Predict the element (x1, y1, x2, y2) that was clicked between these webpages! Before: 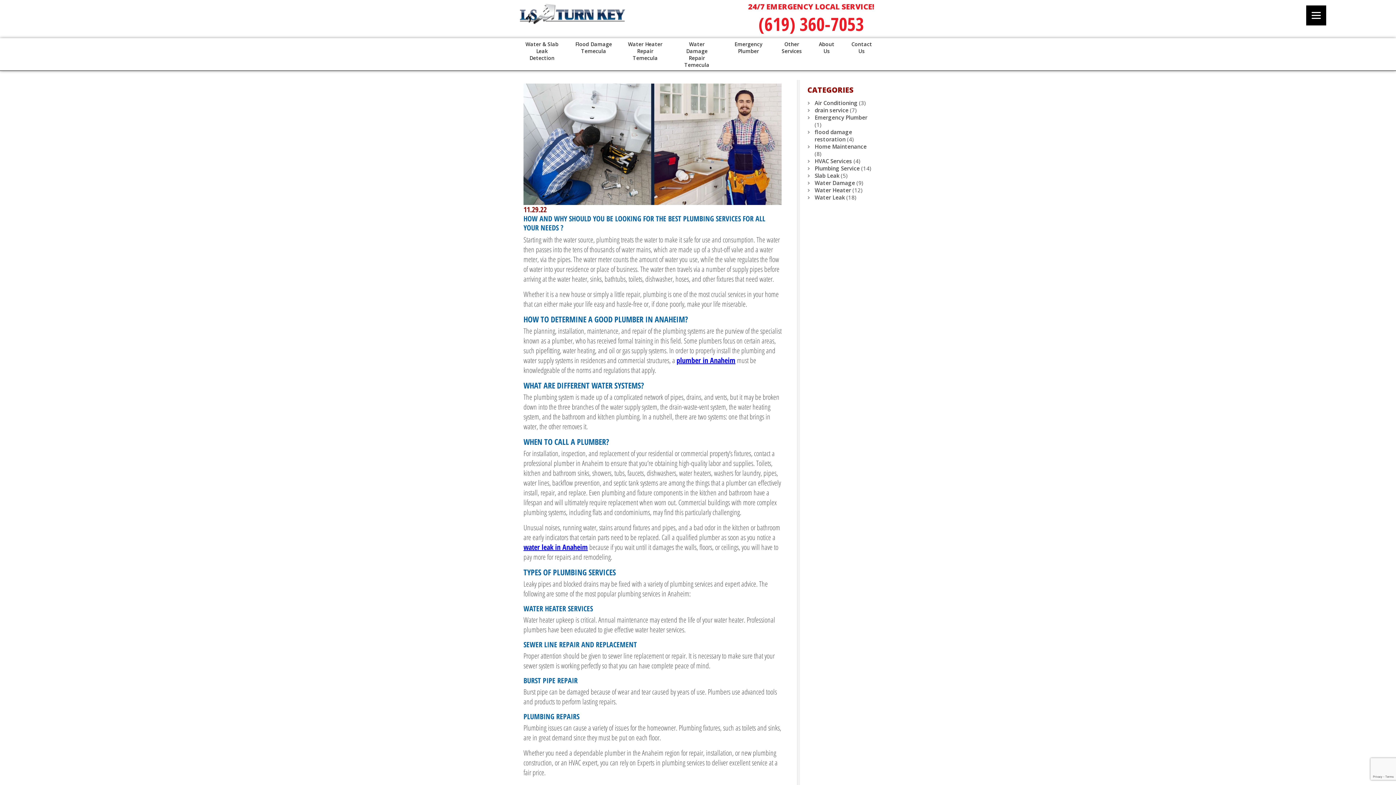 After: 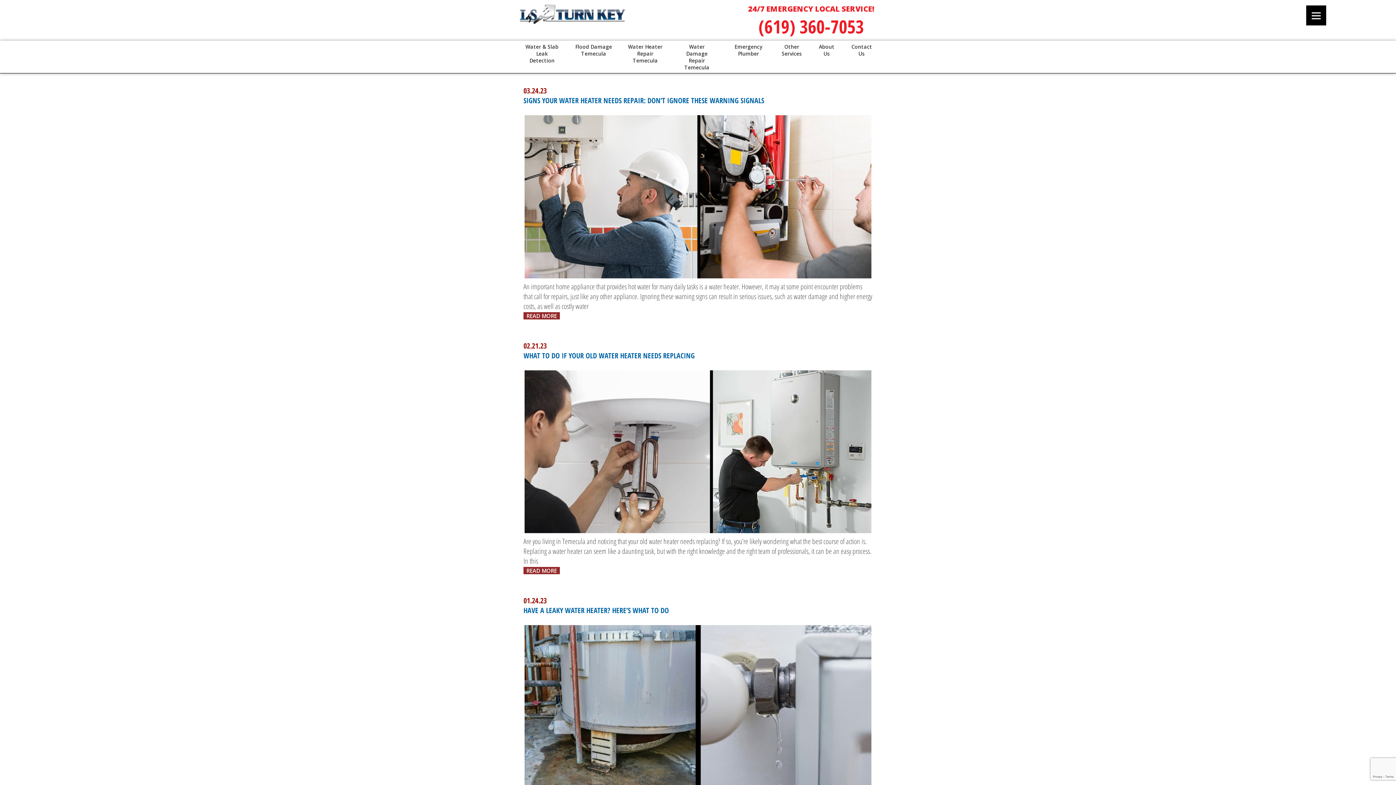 Action: bbox: (814, 186, 851, 193) label: Water Heater